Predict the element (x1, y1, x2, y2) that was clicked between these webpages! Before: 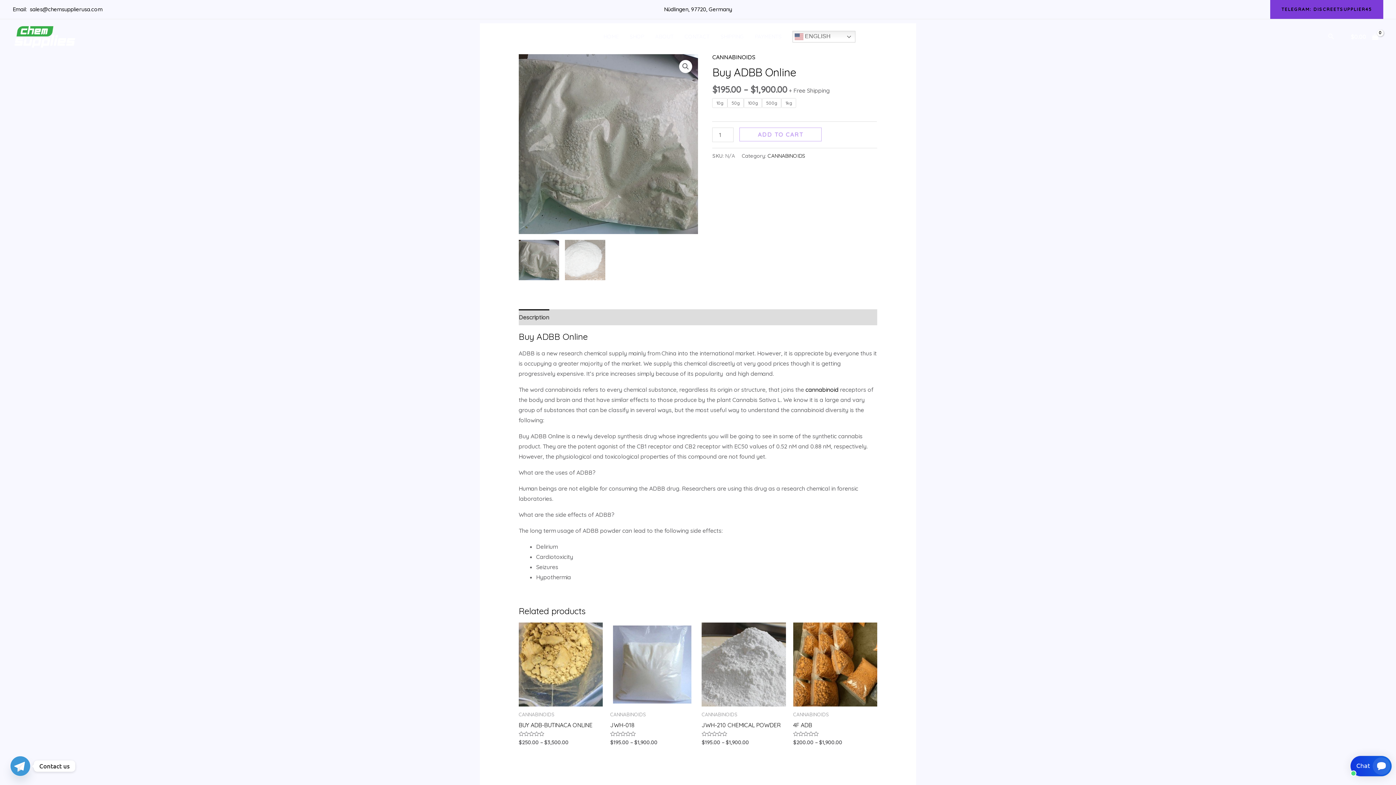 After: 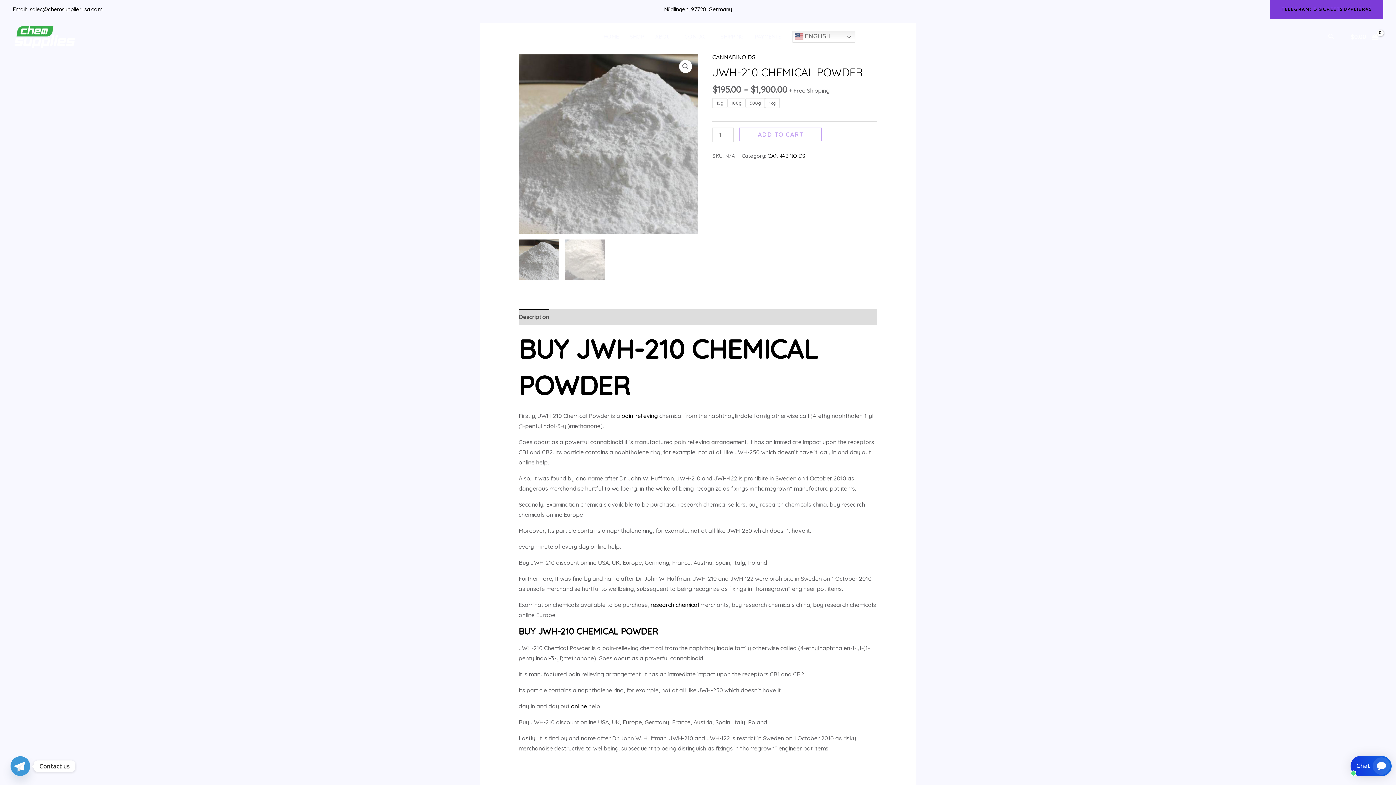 Action: label: JWH-210 CHEMICAL POWDER bbox: (701, 721, 786, 732)